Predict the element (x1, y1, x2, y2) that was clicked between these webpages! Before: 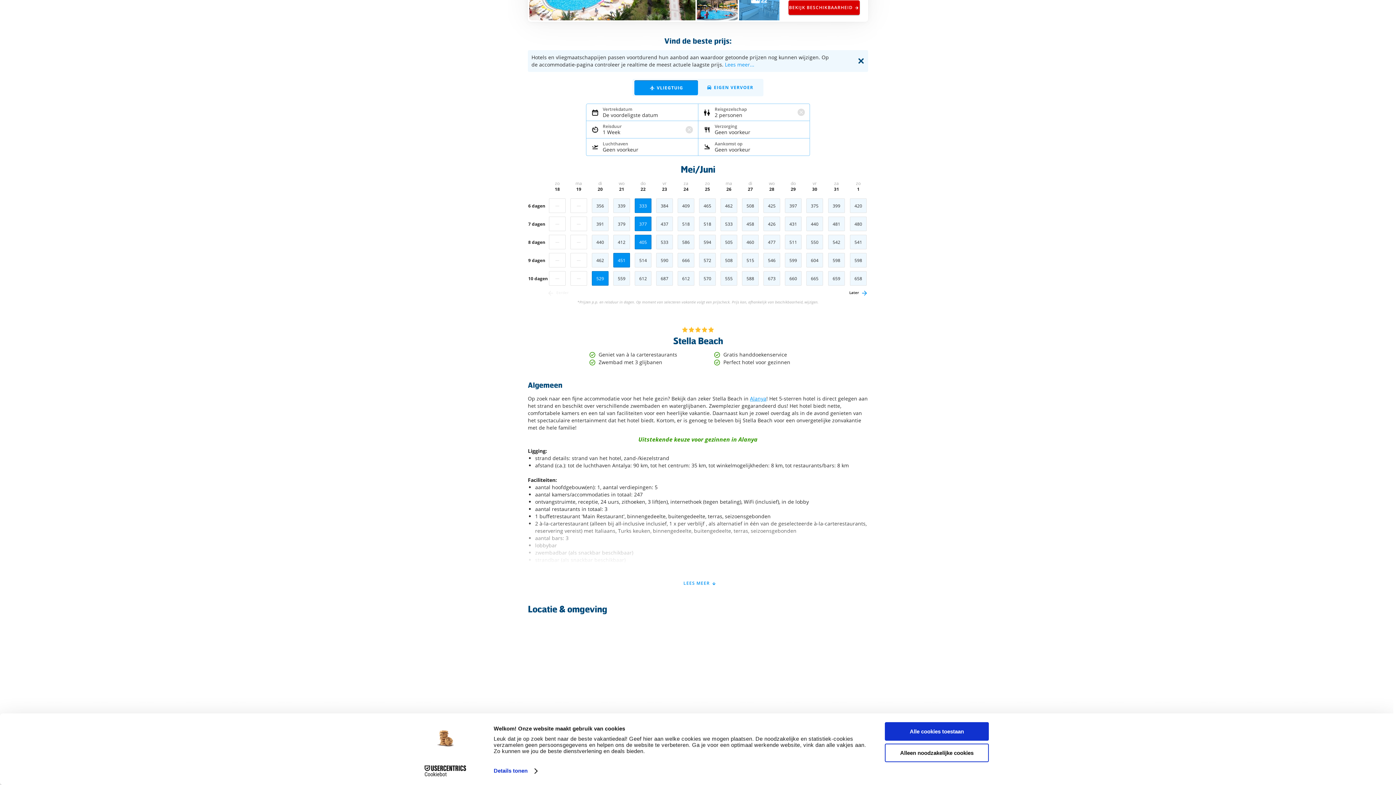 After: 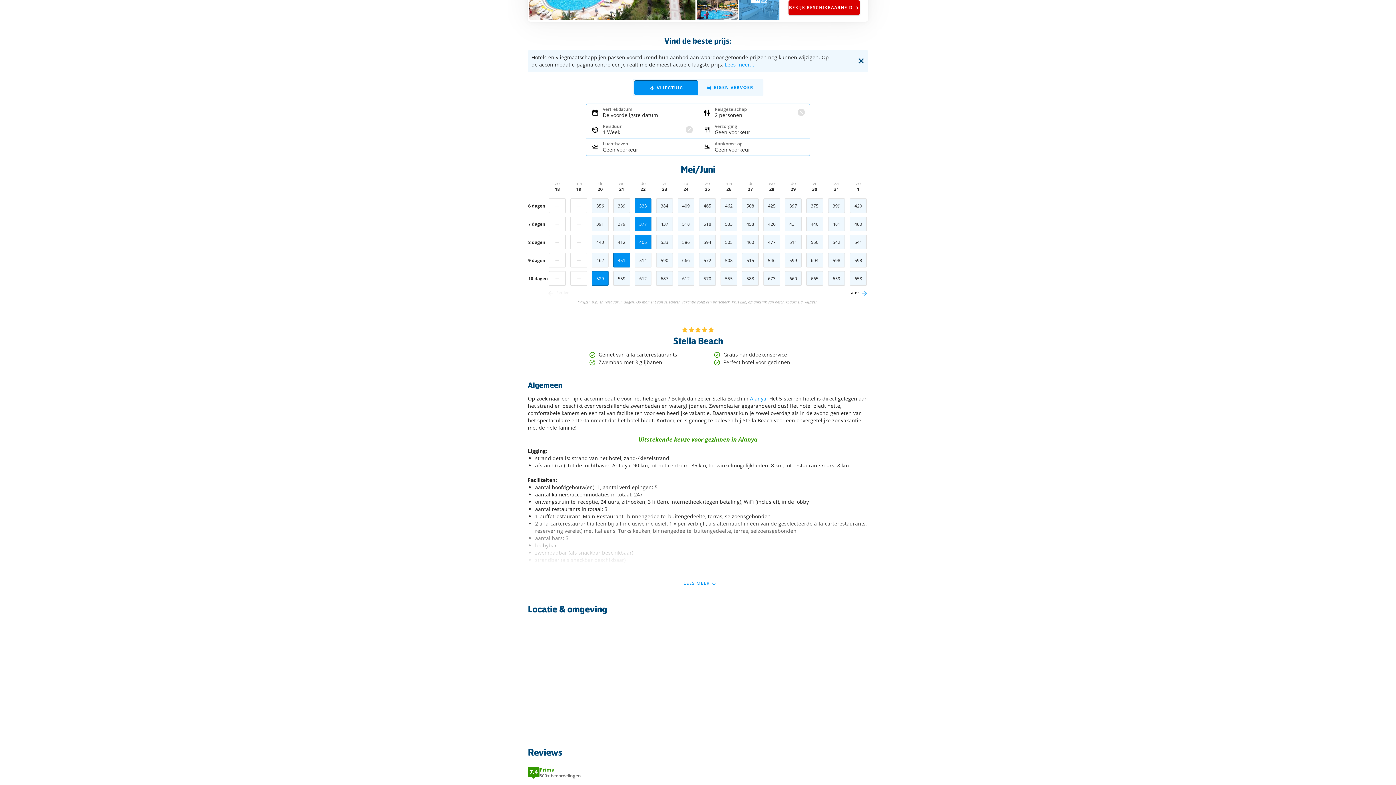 Action: label: Alleen noodzakelijke cookies bbox: (885, 743, 989, 762)